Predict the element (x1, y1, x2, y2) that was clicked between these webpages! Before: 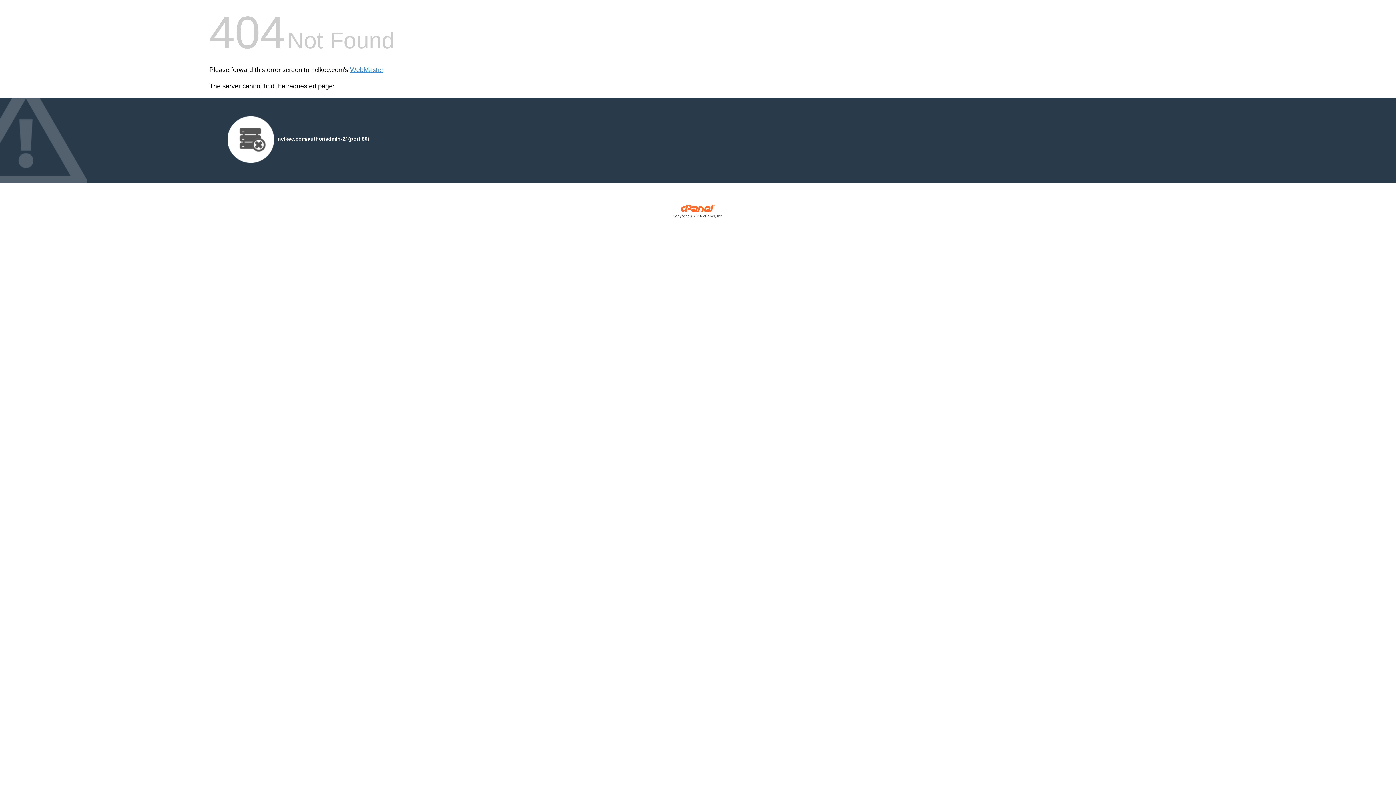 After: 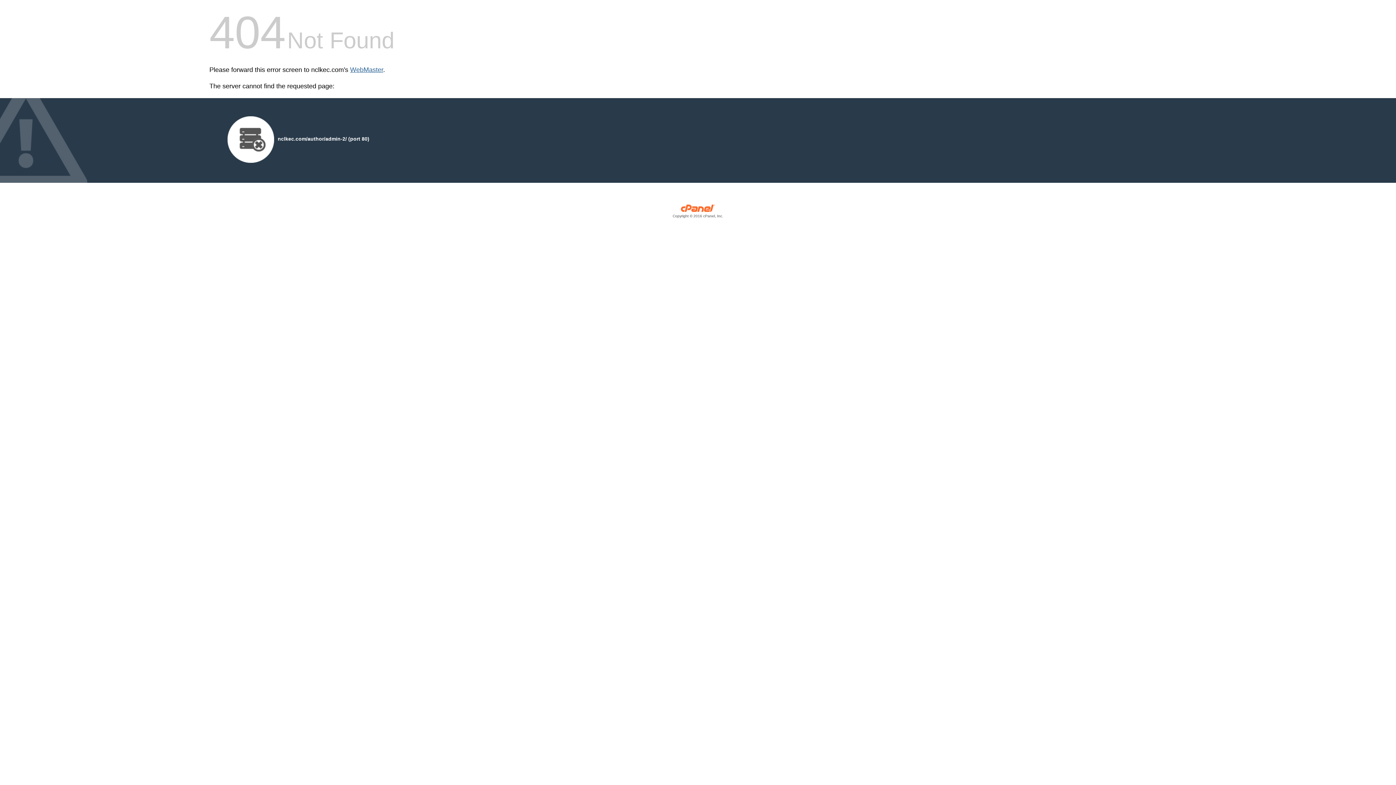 Action: bbox: (350, 66, 383, 73) label: WebMaster